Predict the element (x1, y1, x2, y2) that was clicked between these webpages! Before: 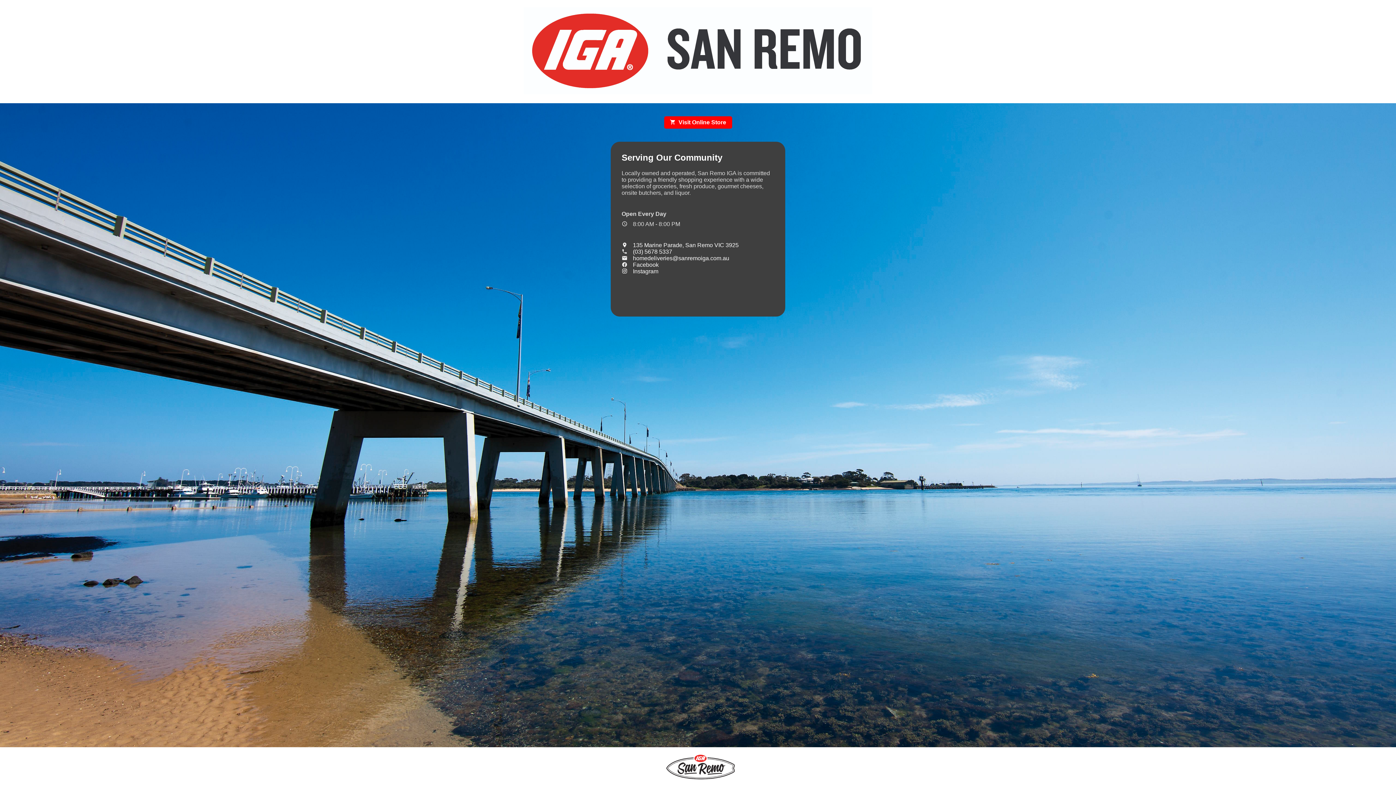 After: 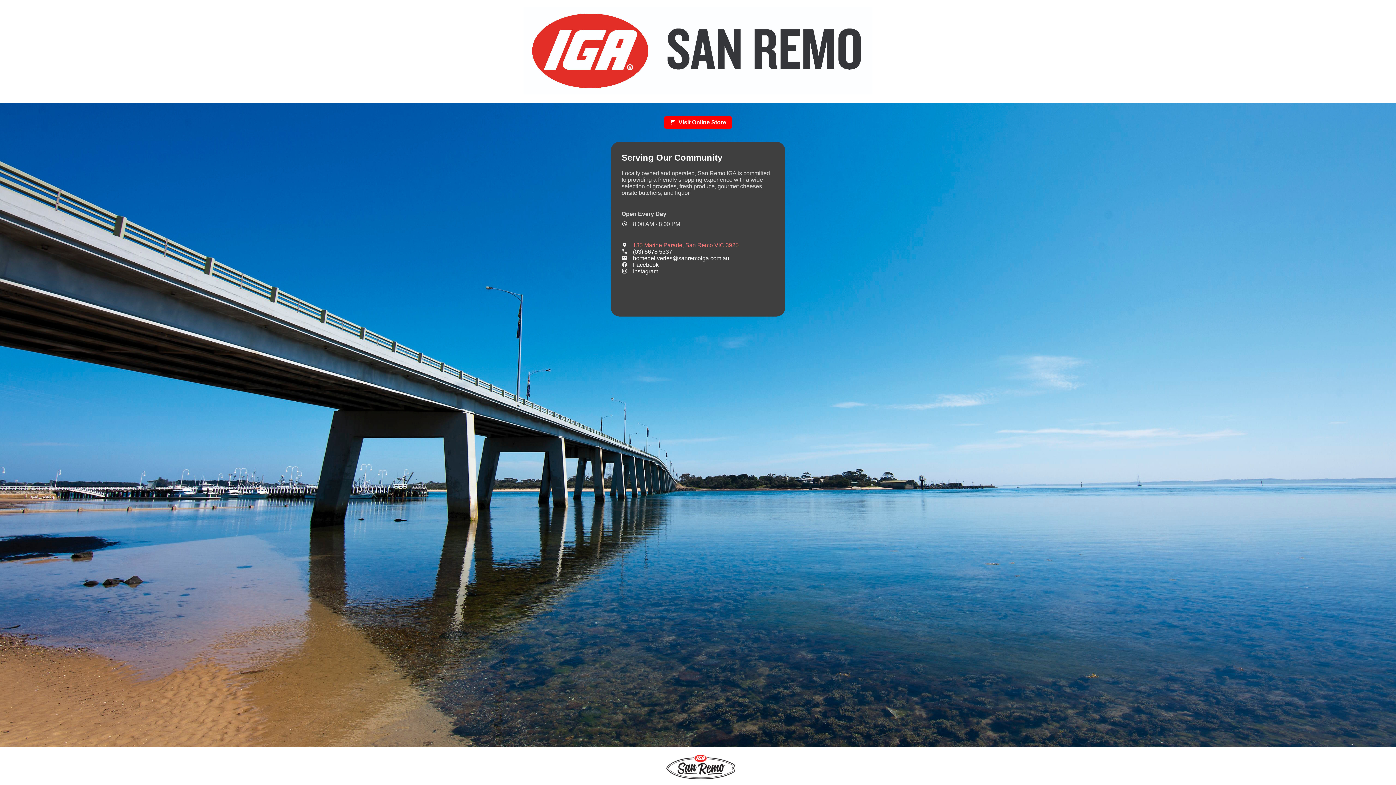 Action: label: 135 Marine Parade, San Remo VIC 3925 bbox: (621, 242, 738, 248)